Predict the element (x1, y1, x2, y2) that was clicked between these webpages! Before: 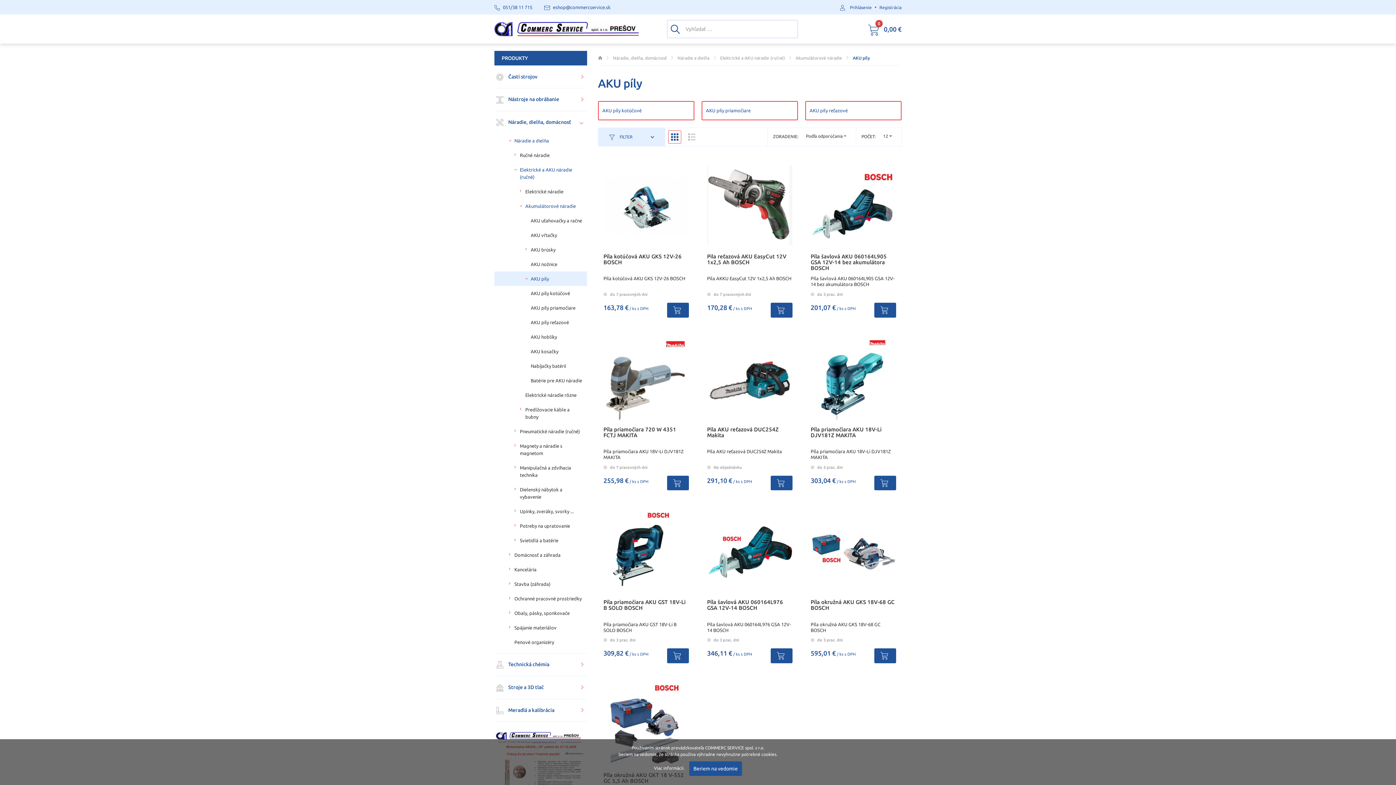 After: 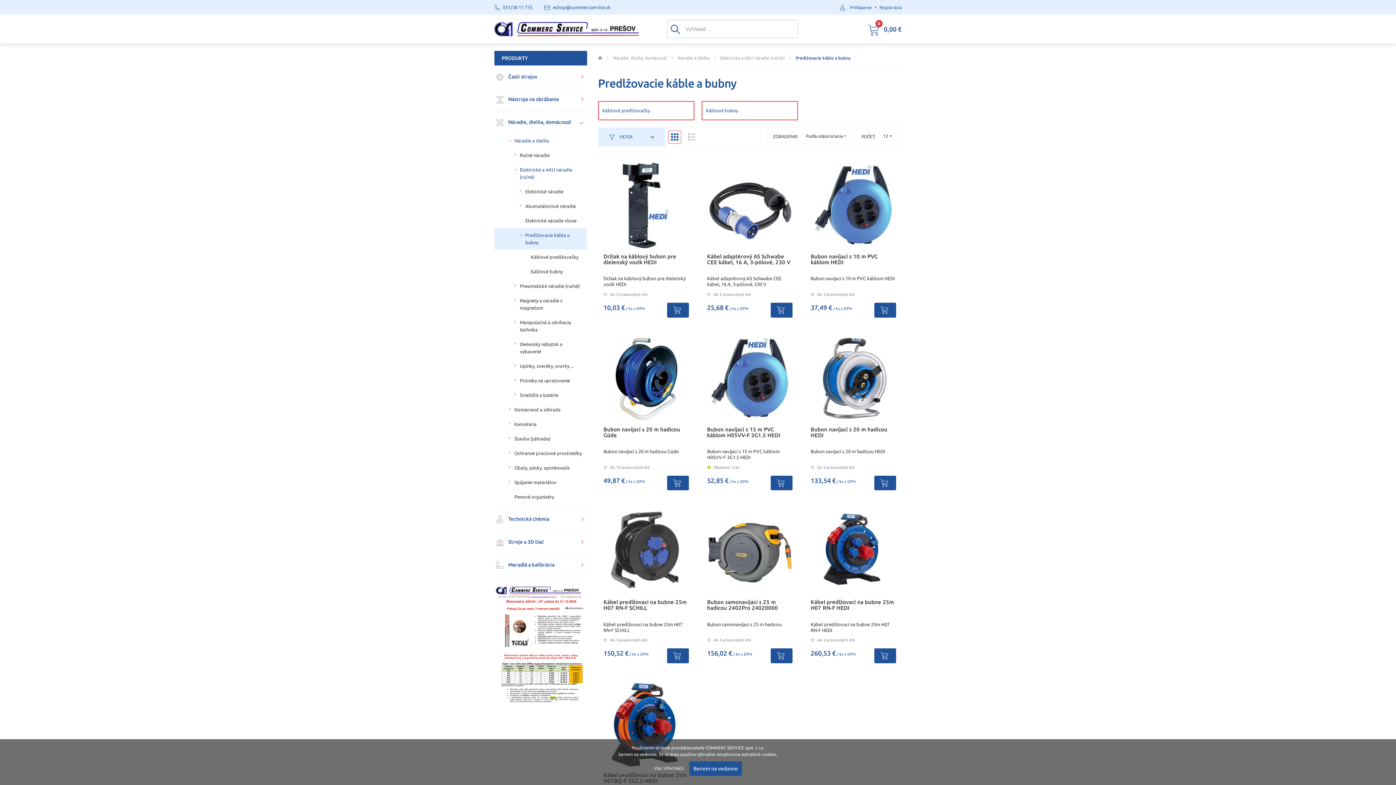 Action: label: Predlžovacie káble a bubny bbox: (494, 402, 587, 424)